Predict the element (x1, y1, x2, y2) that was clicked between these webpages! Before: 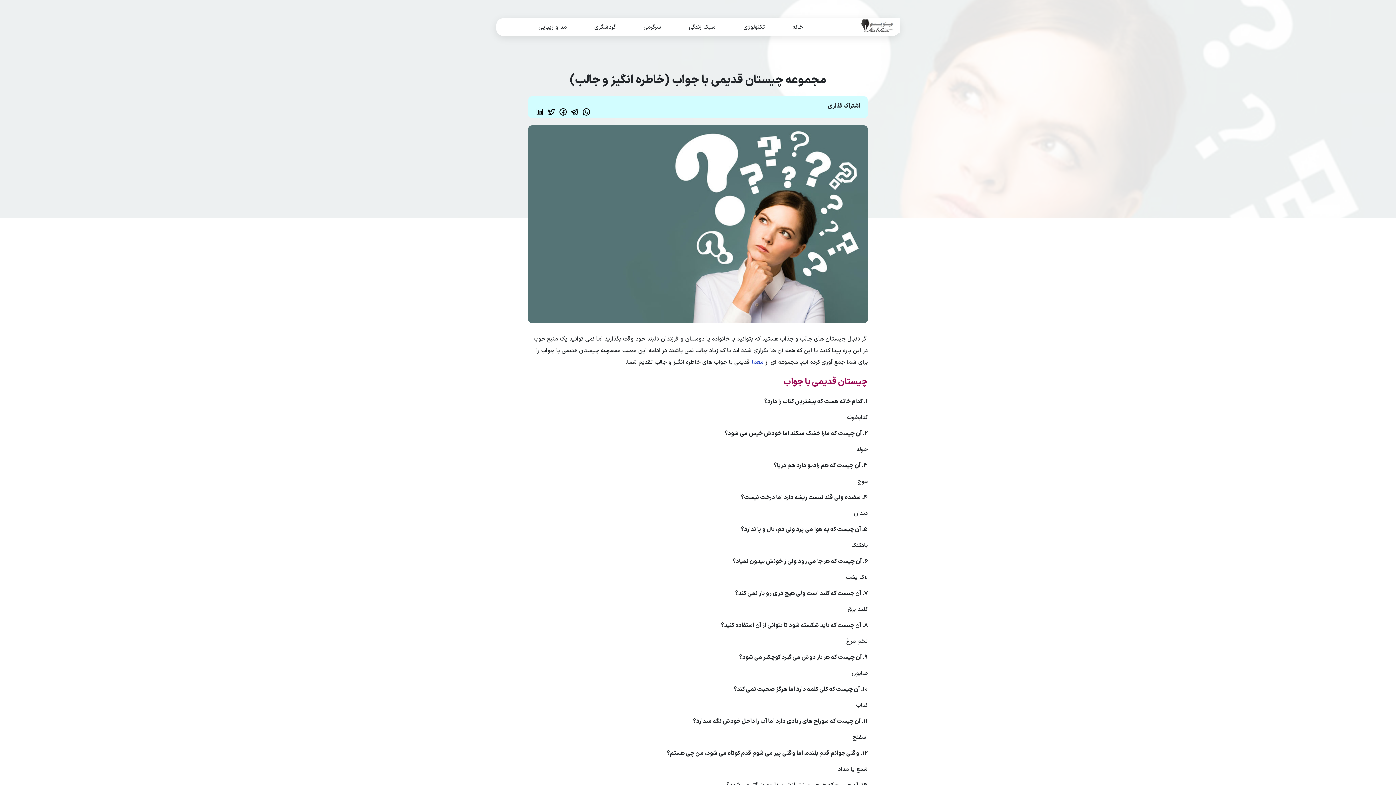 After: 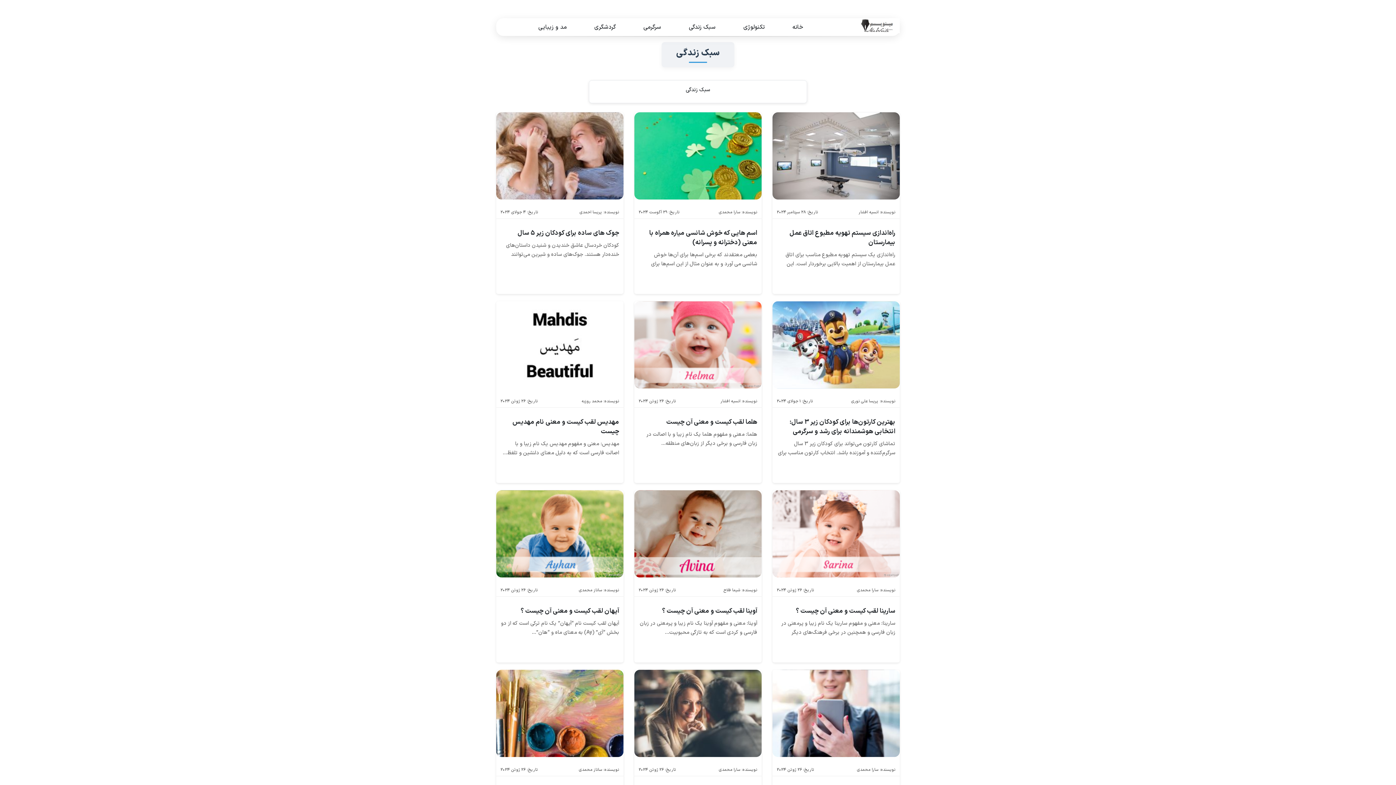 Action: bbox: (686, 19, 718, 34) label: سبک زندگی